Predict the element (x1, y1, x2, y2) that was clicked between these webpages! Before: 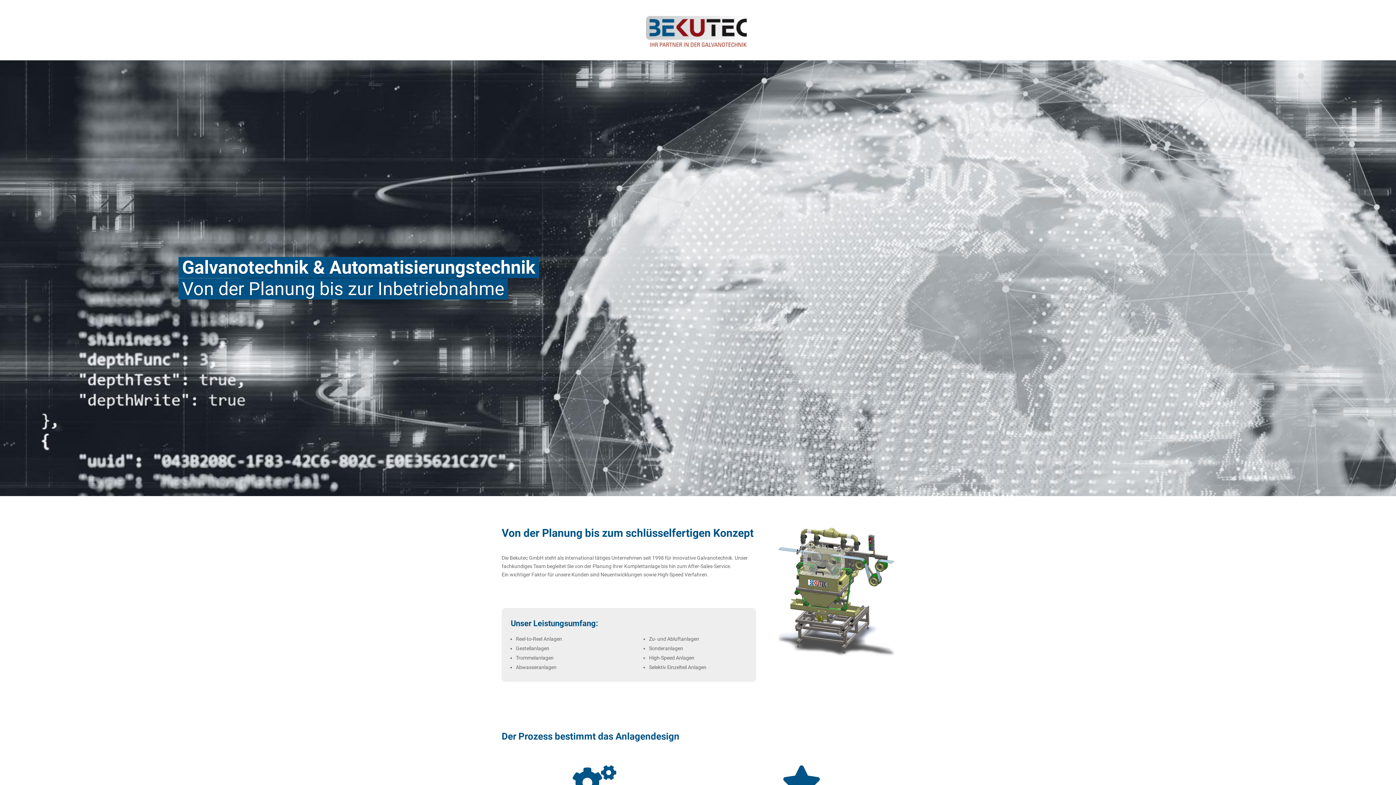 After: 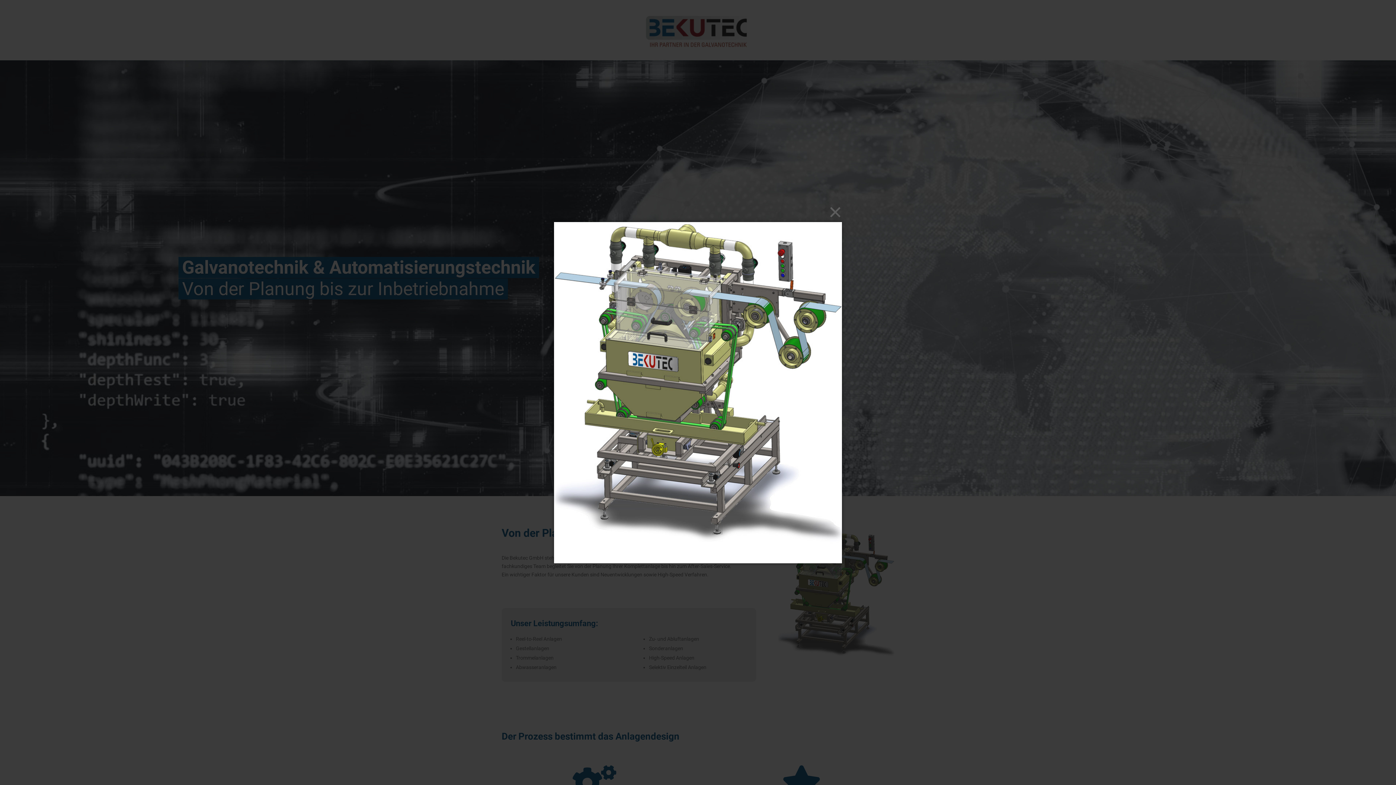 Action: bbox: (778, 660, 894, 666)